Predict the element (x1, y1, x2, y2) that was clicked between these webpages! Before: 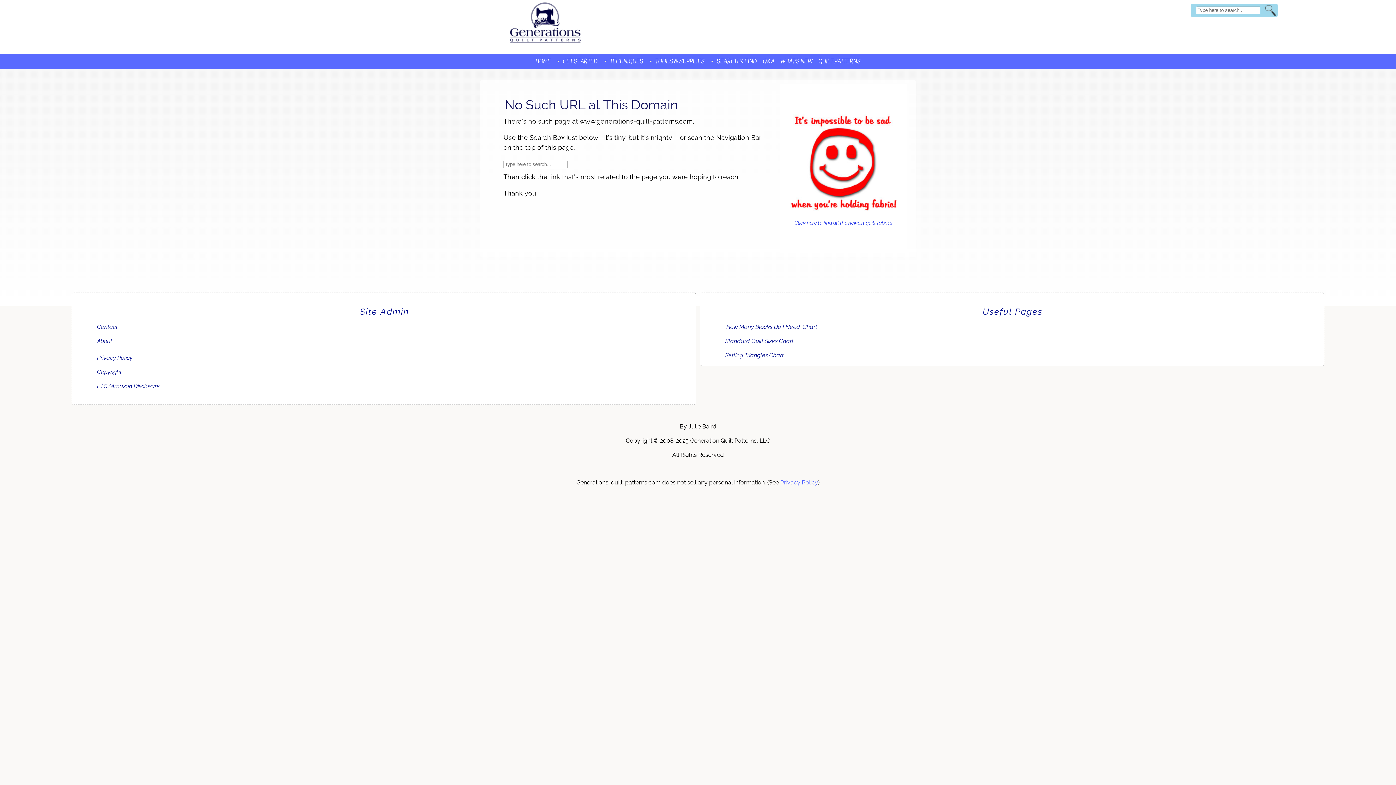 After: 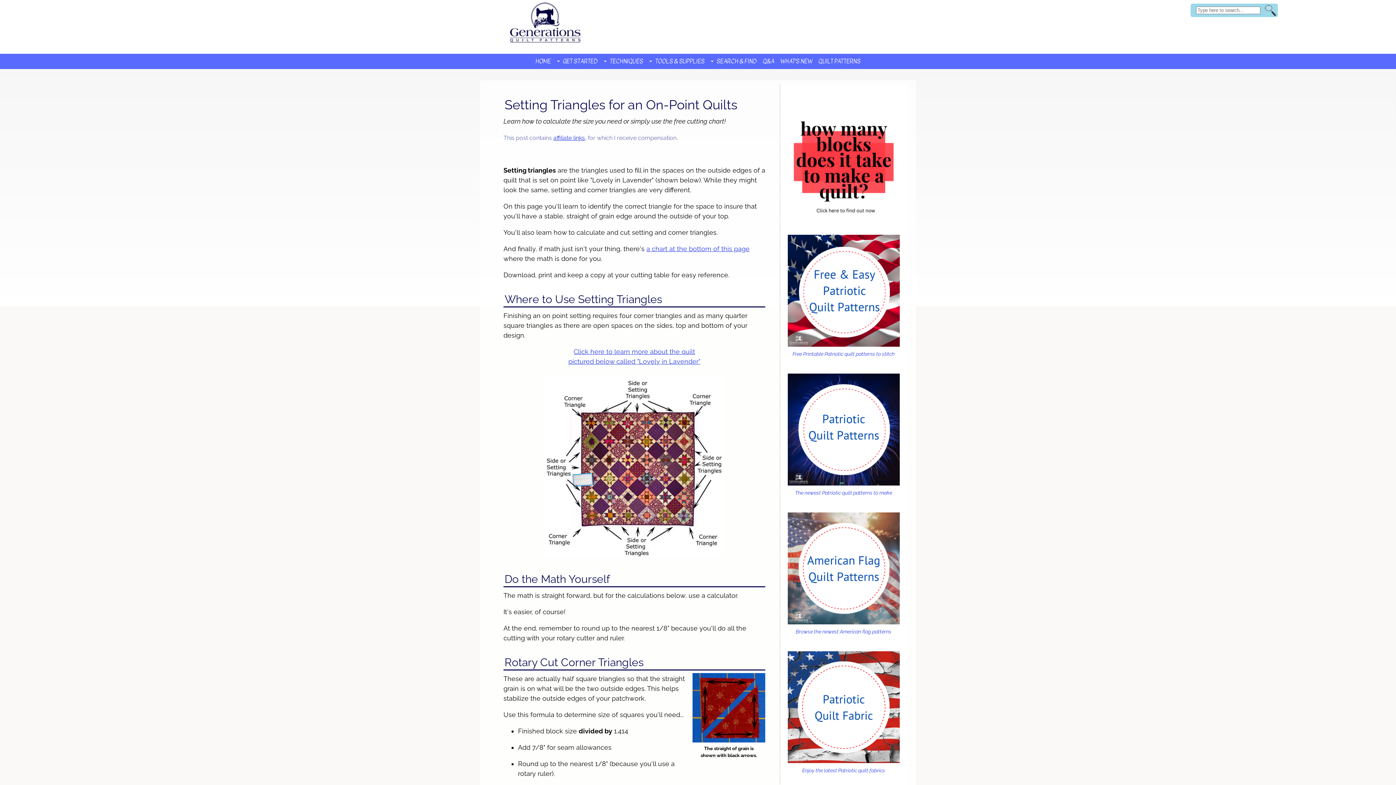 Action: bbox: (725, 351, 783, 360) label: Setting Triangles Chart